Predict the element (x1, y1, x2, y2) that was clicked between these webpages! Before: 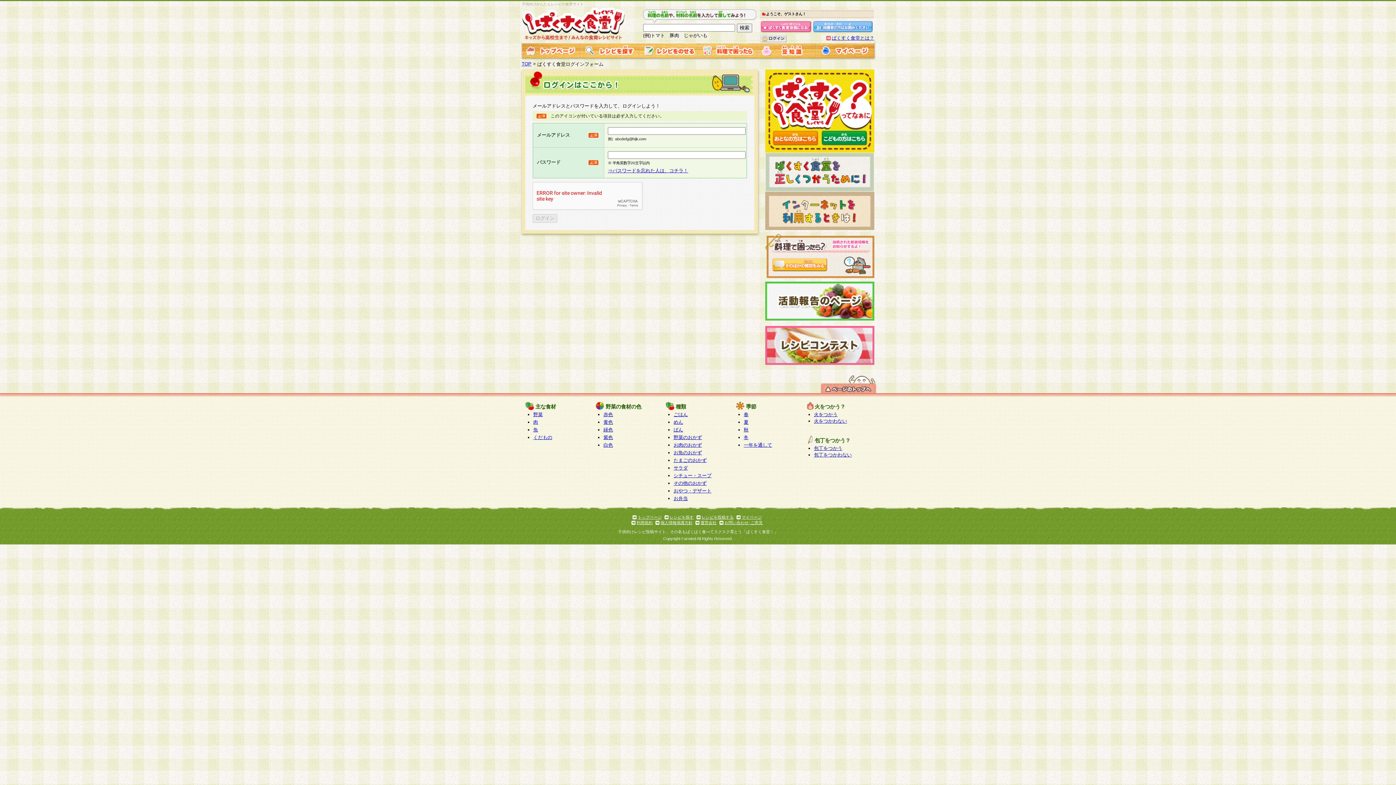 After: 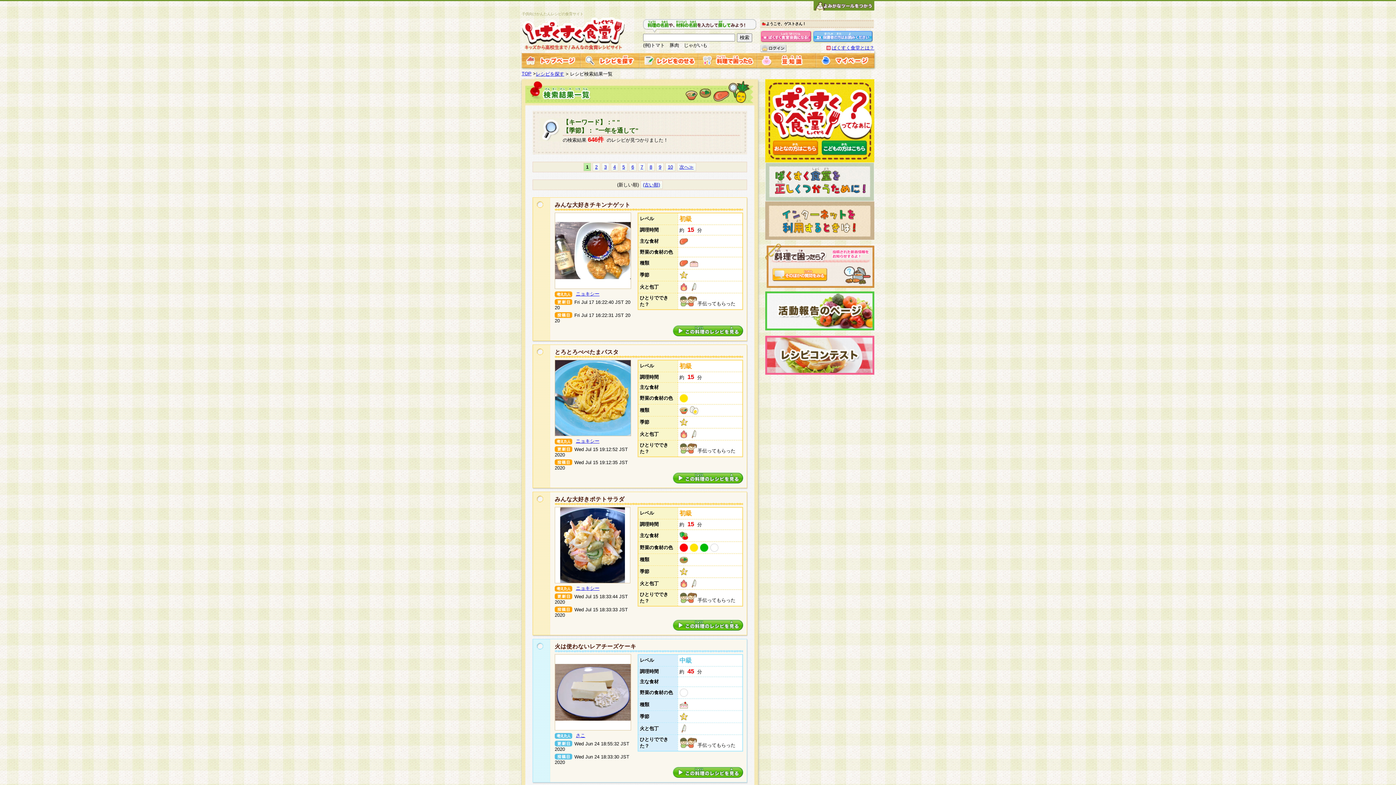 Action: bbox: (744, 442, 772, 448) label: 一年を通して